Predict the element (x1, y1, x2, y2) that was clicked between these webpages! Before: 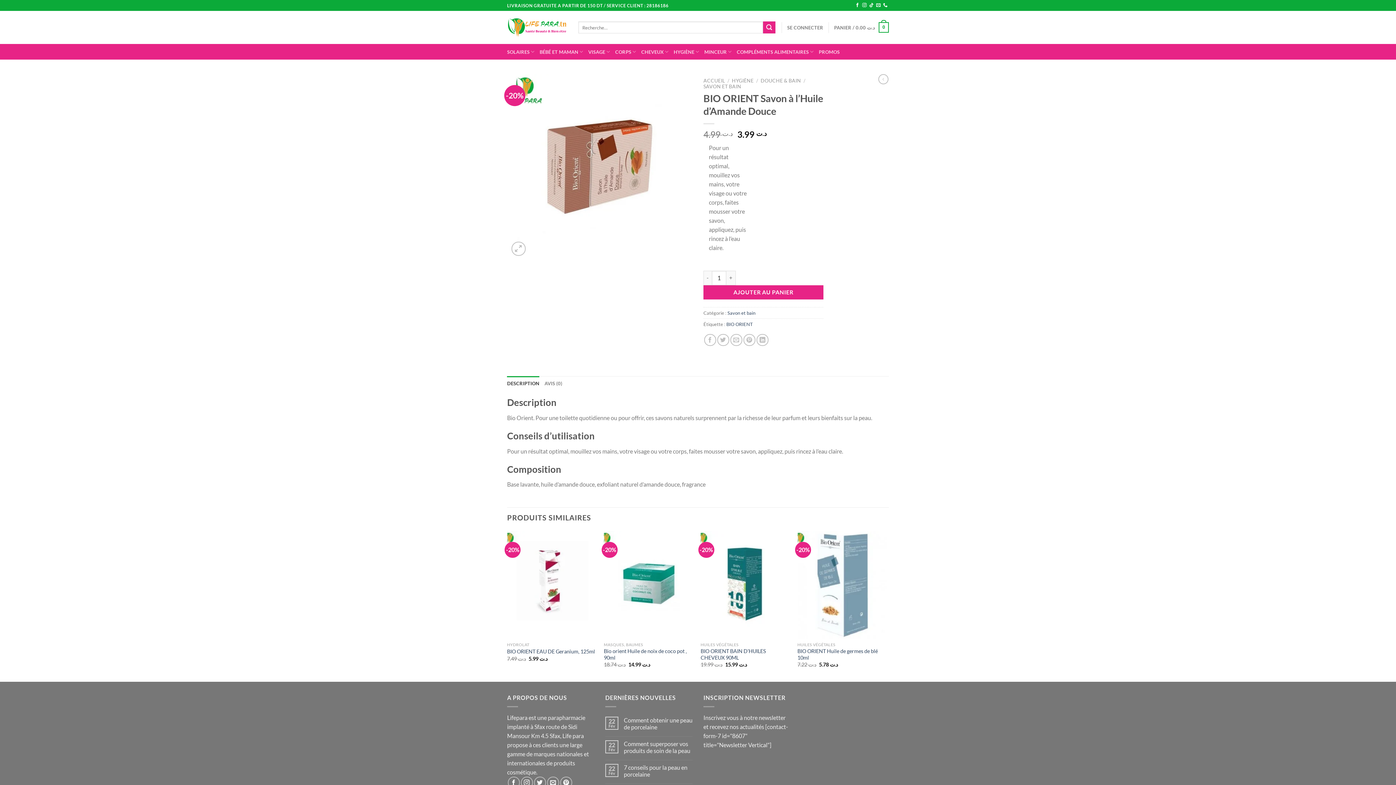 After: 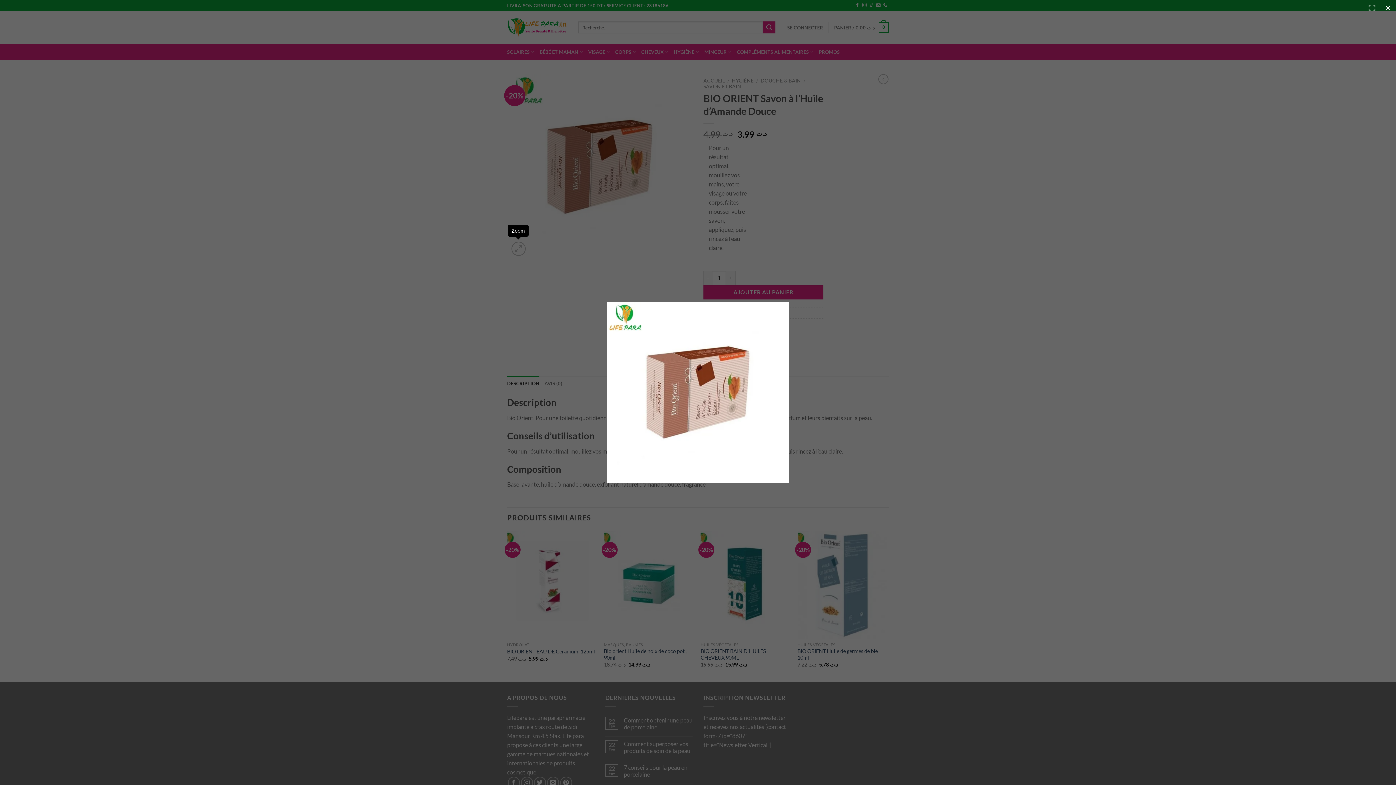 Action: bbox: (511, 241, 525, 256)